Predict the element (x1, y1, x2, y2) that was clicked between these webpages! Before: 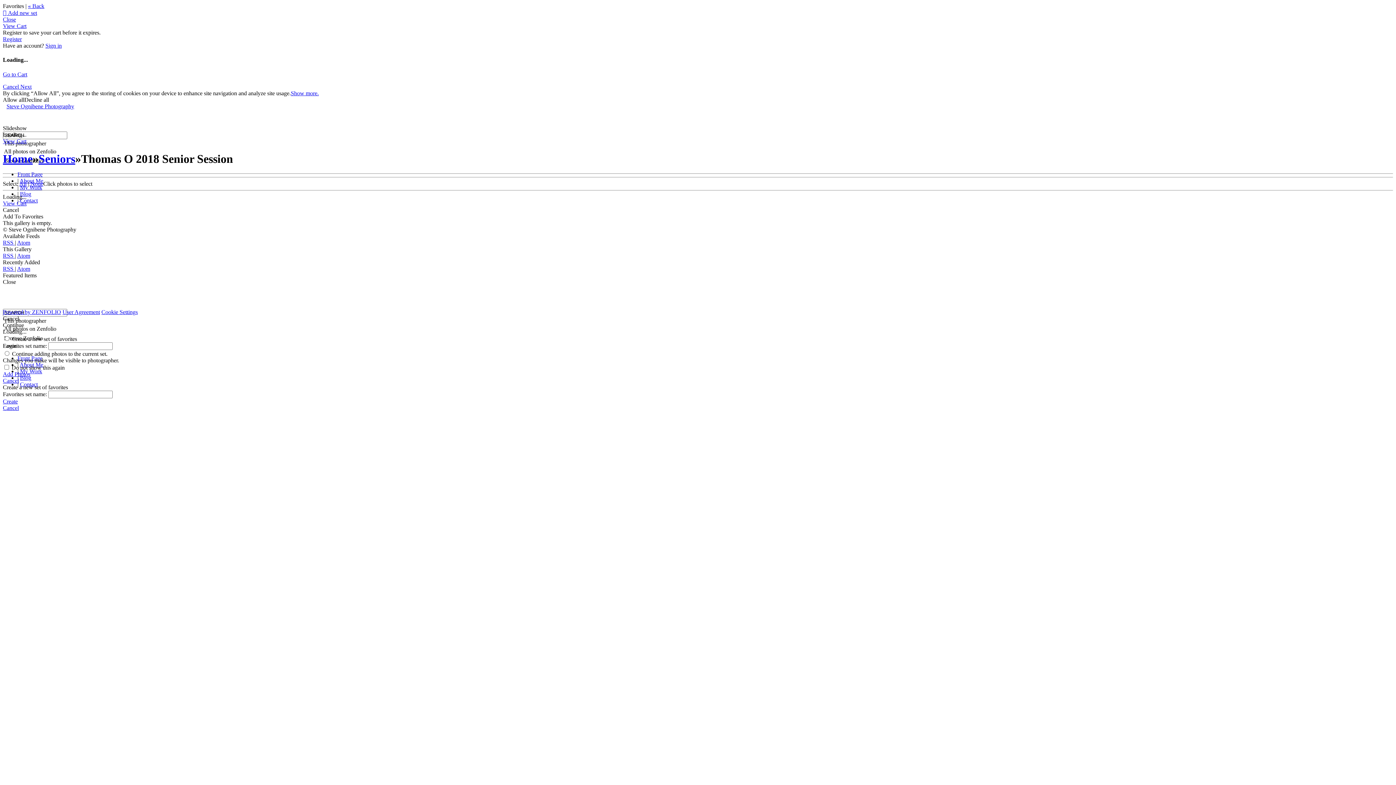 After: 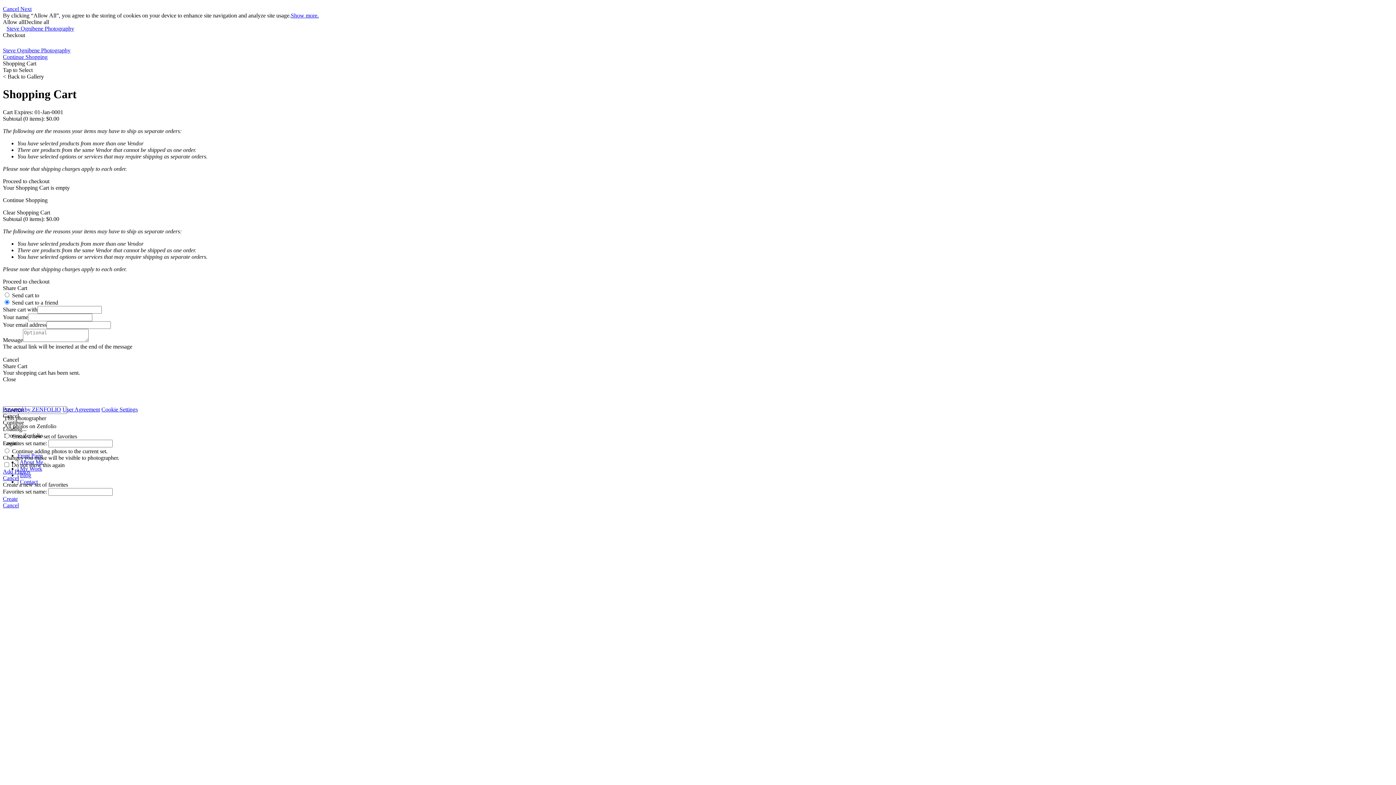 Action: bbox: (2, 200, 26, 206) label: View Cart